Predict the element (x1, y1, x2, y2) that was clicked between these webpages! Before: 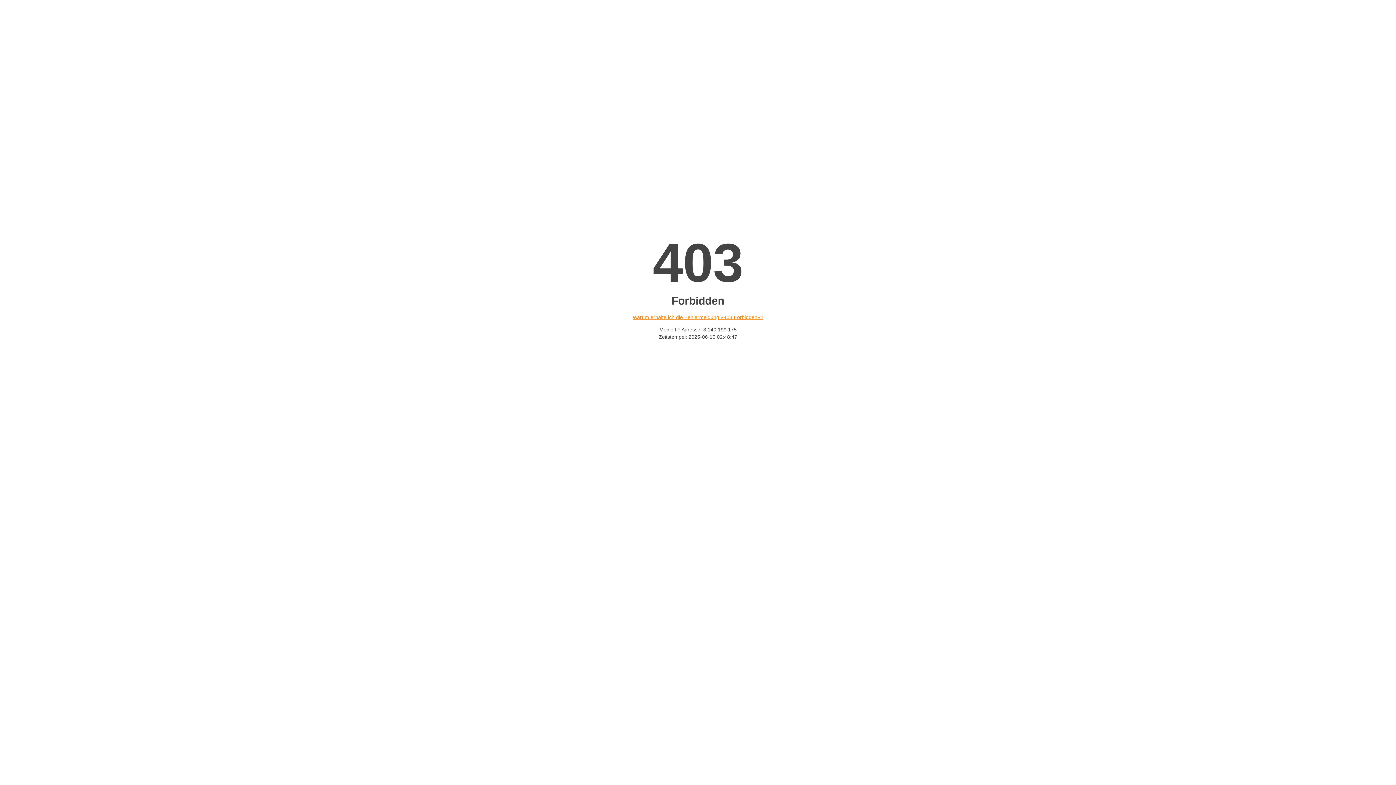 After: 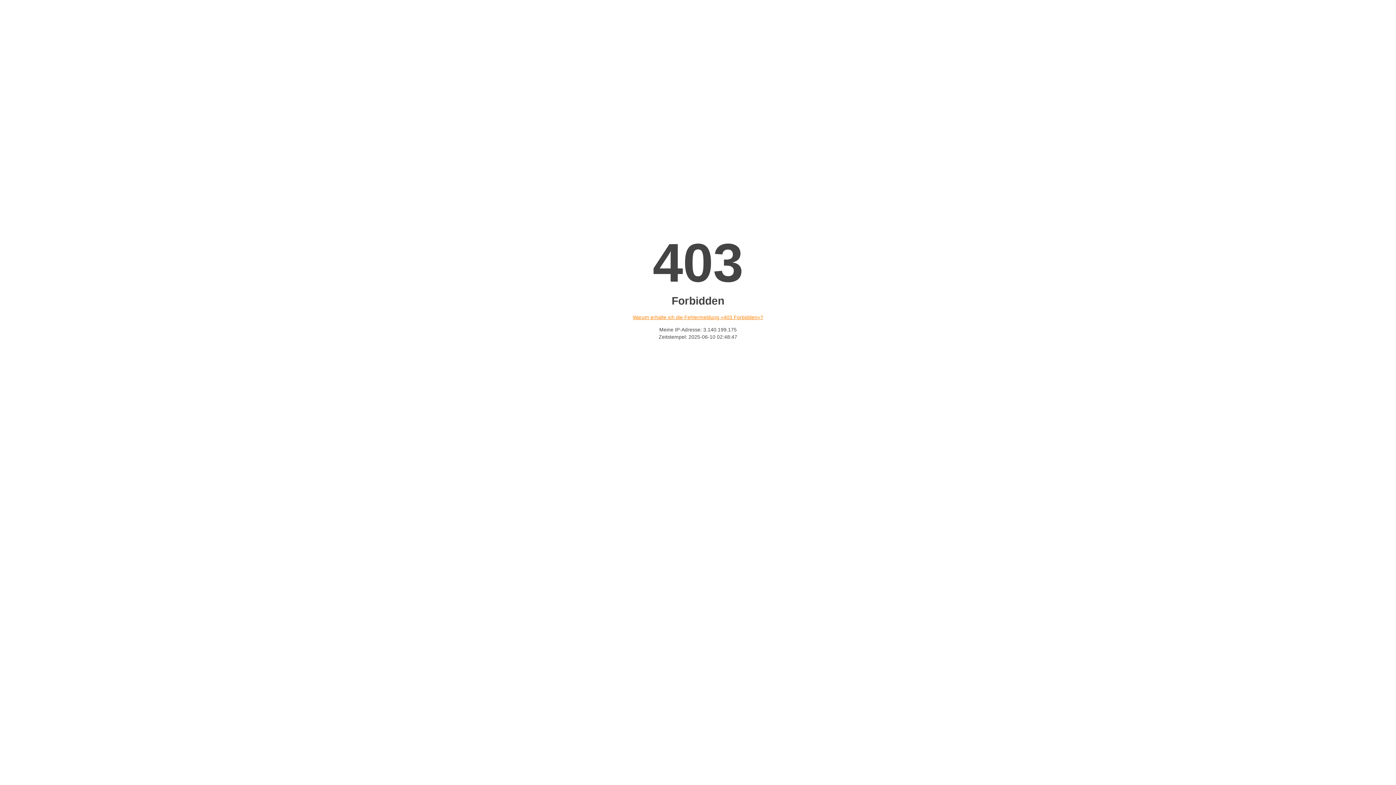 Action: label: Warum erhalte ich die Fehlermeldung «403 Forbidden»? bbox: (632, 314, 763, 320)